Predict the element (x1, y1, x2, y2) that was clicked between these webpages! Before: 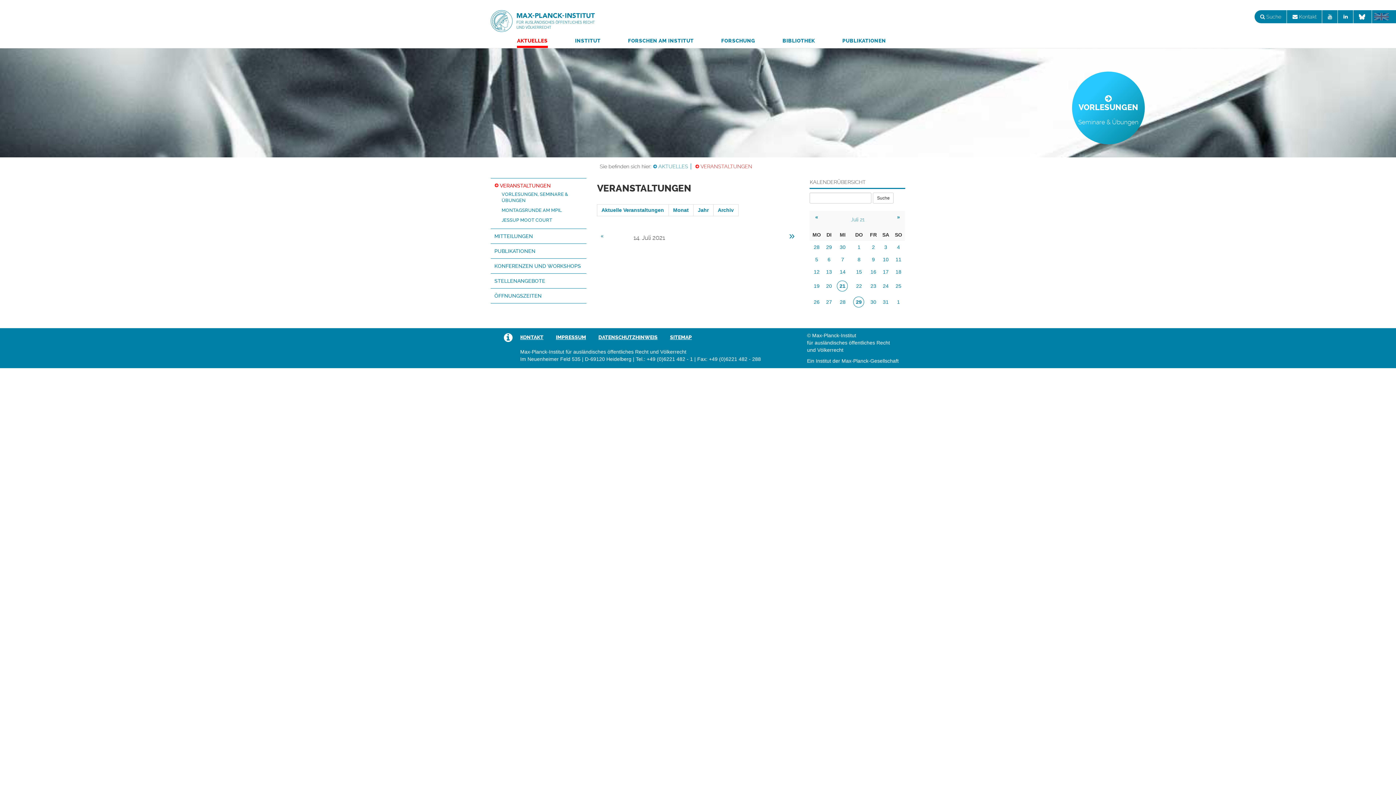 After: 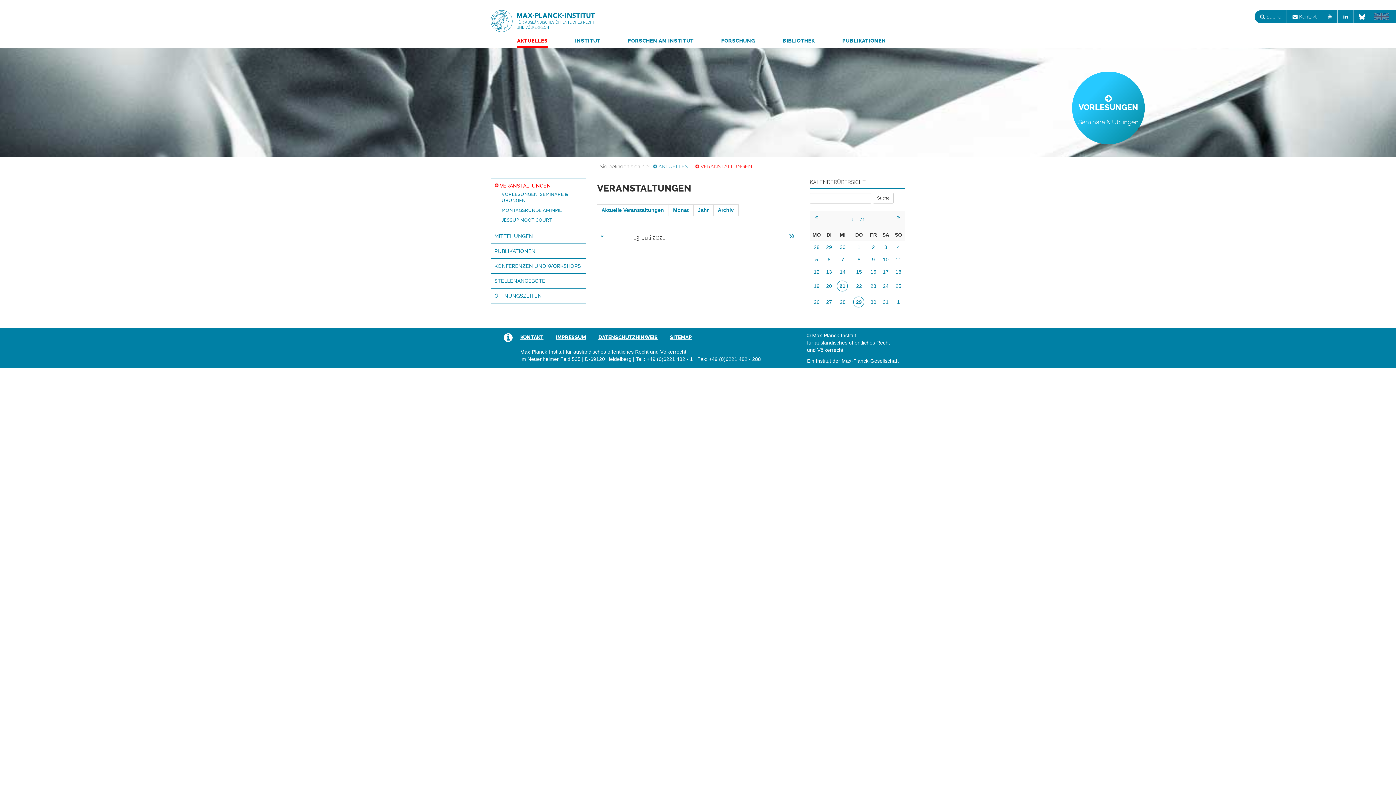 Action: bbox: (600, 233, 603, 238) label: «